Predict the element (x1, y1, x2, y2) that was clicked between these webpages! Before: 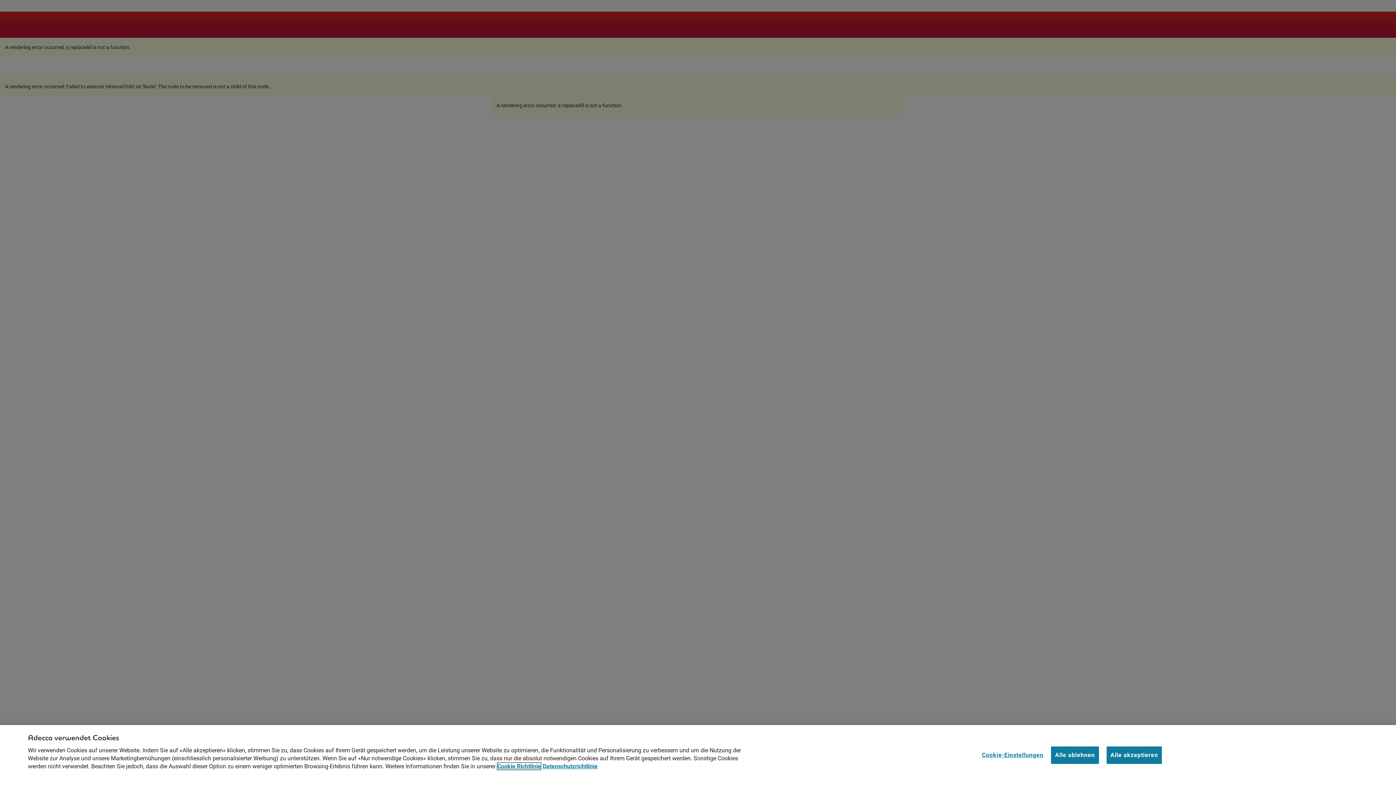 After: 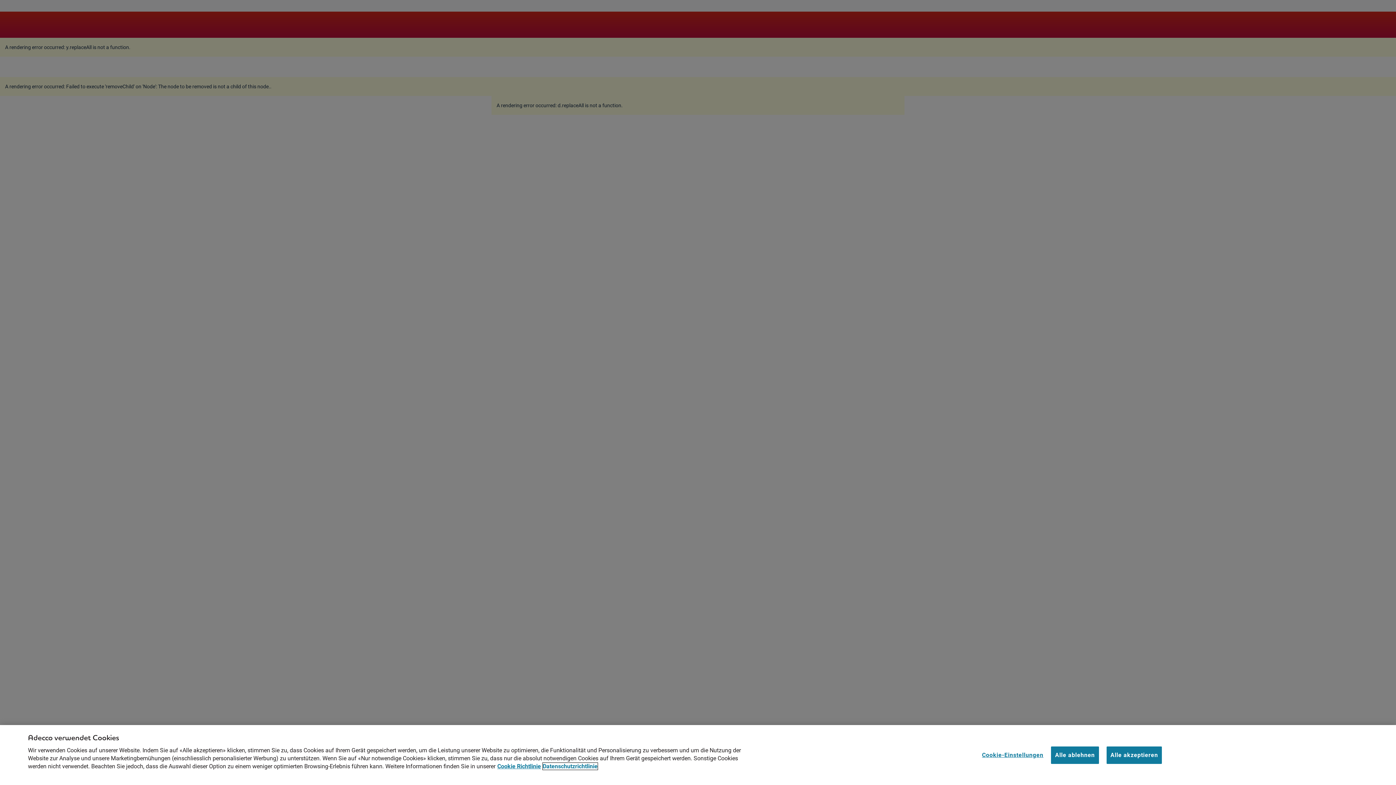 Action: label: Datenschutzrichtlinie, wird in neuer registerkarte geöffnet bbox: (542, 763, 597, 770)